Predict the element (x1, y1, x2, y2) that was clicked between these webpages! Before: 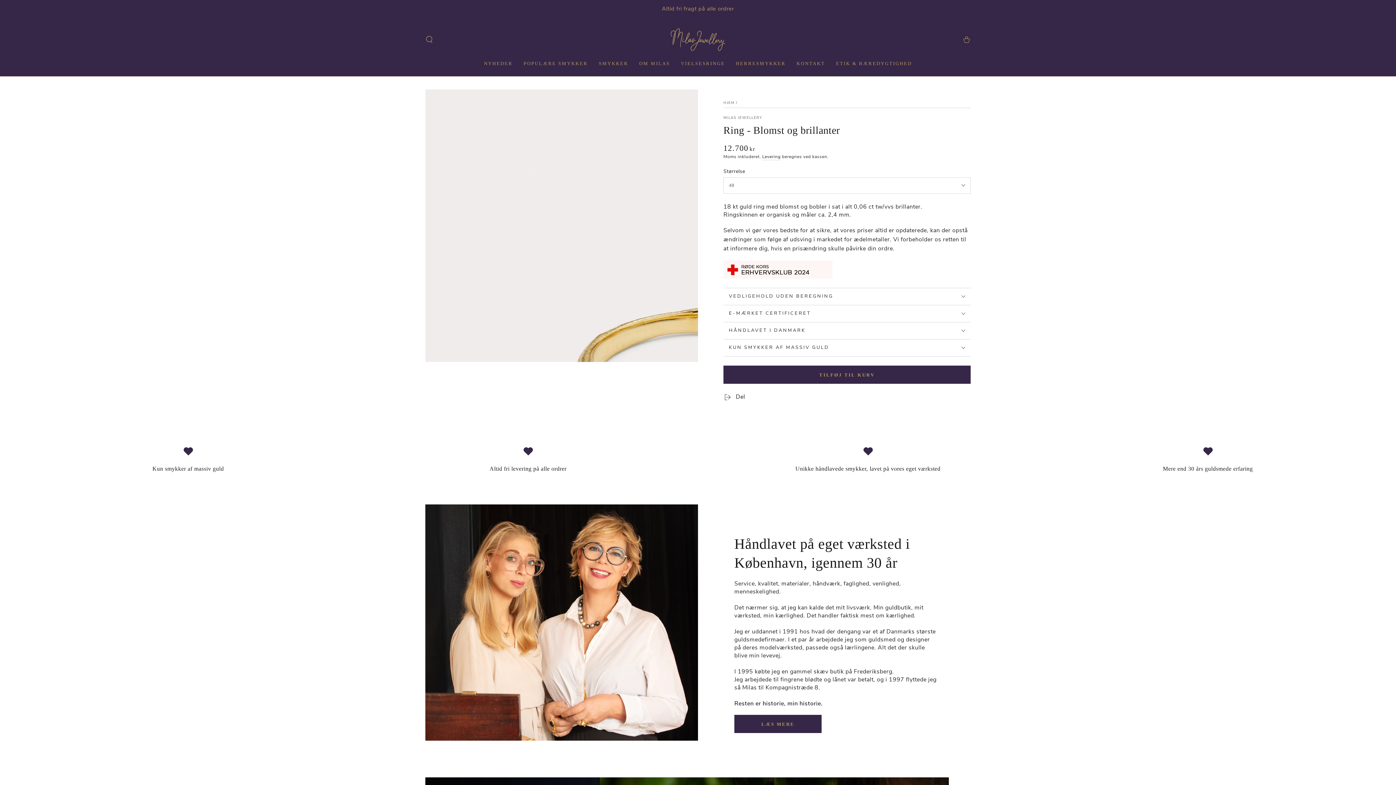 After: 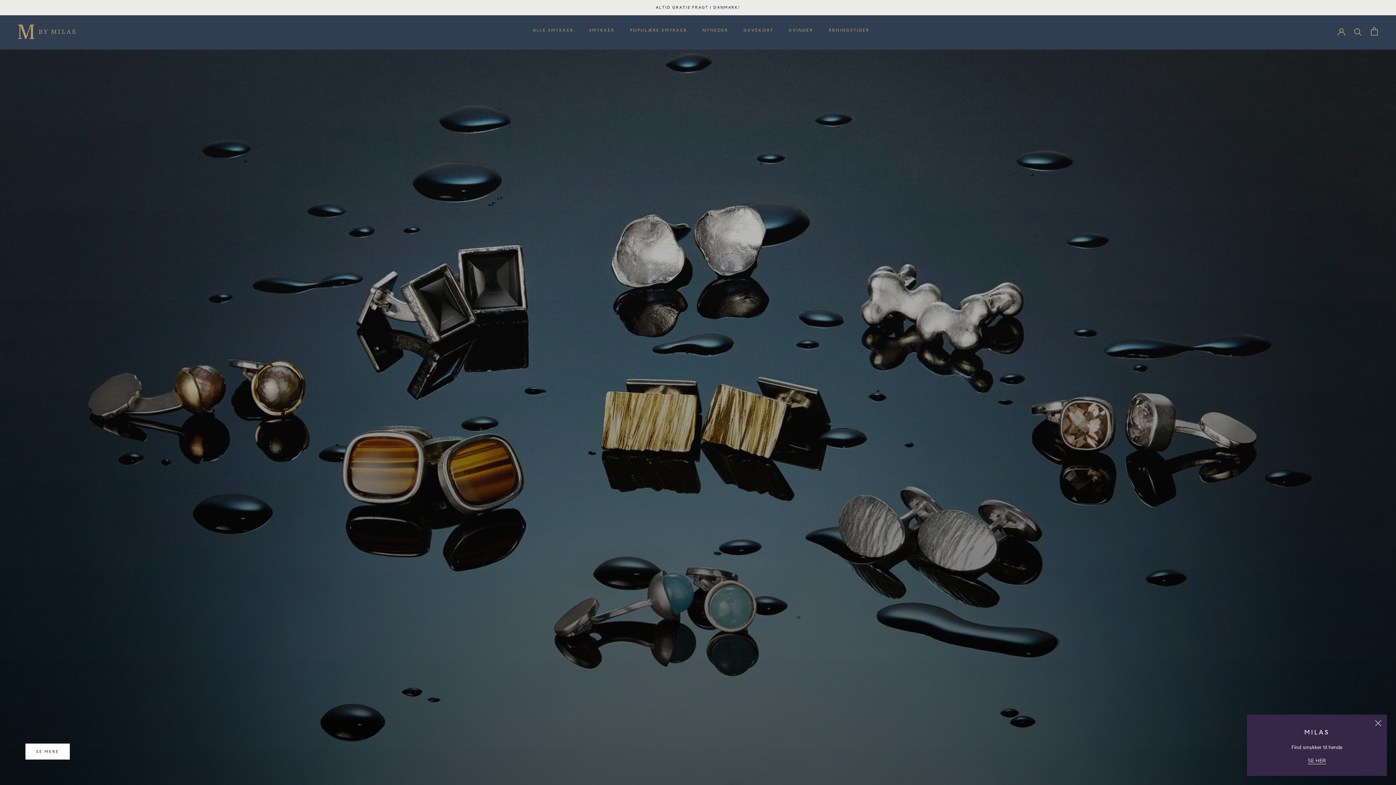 Action: bbox: (730, 54, 791, 71) label: HERRESMYKKER